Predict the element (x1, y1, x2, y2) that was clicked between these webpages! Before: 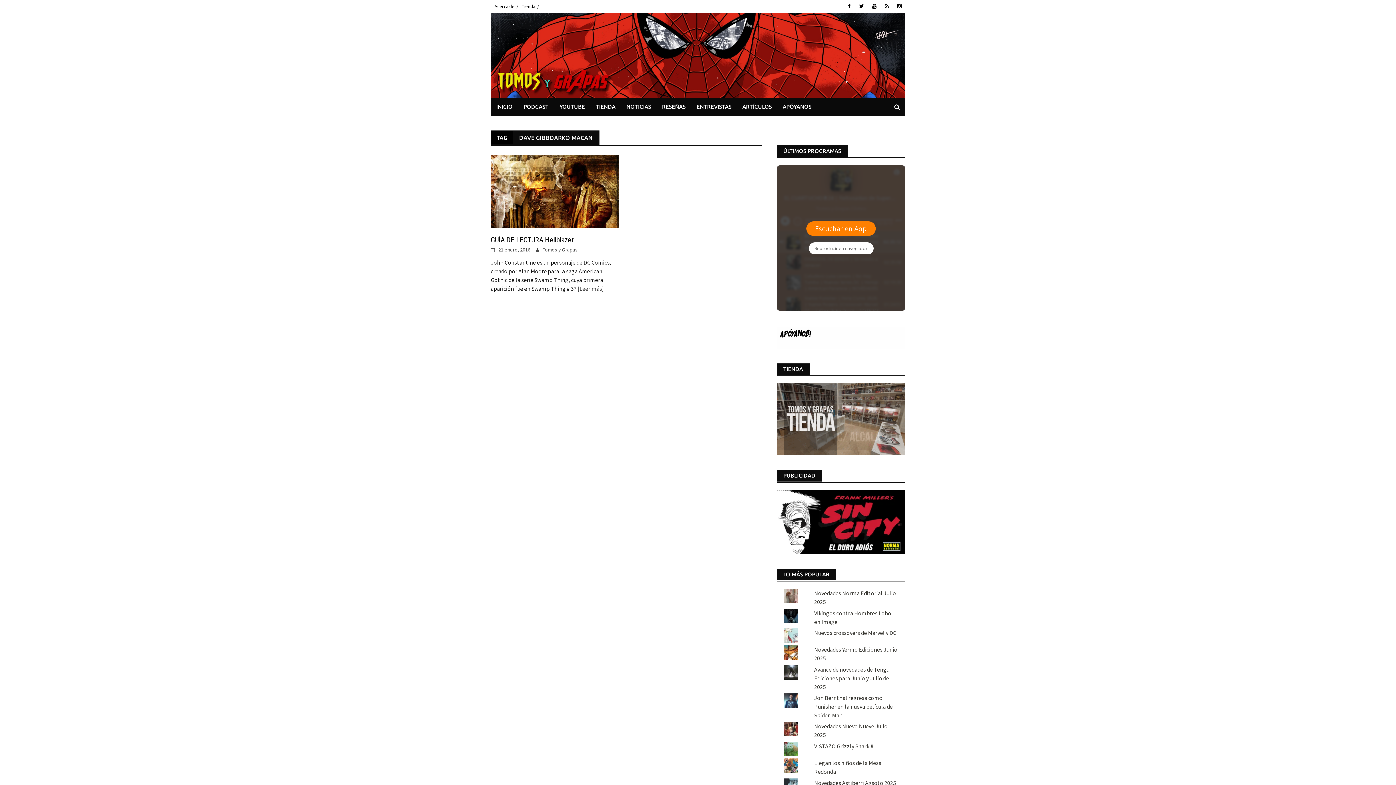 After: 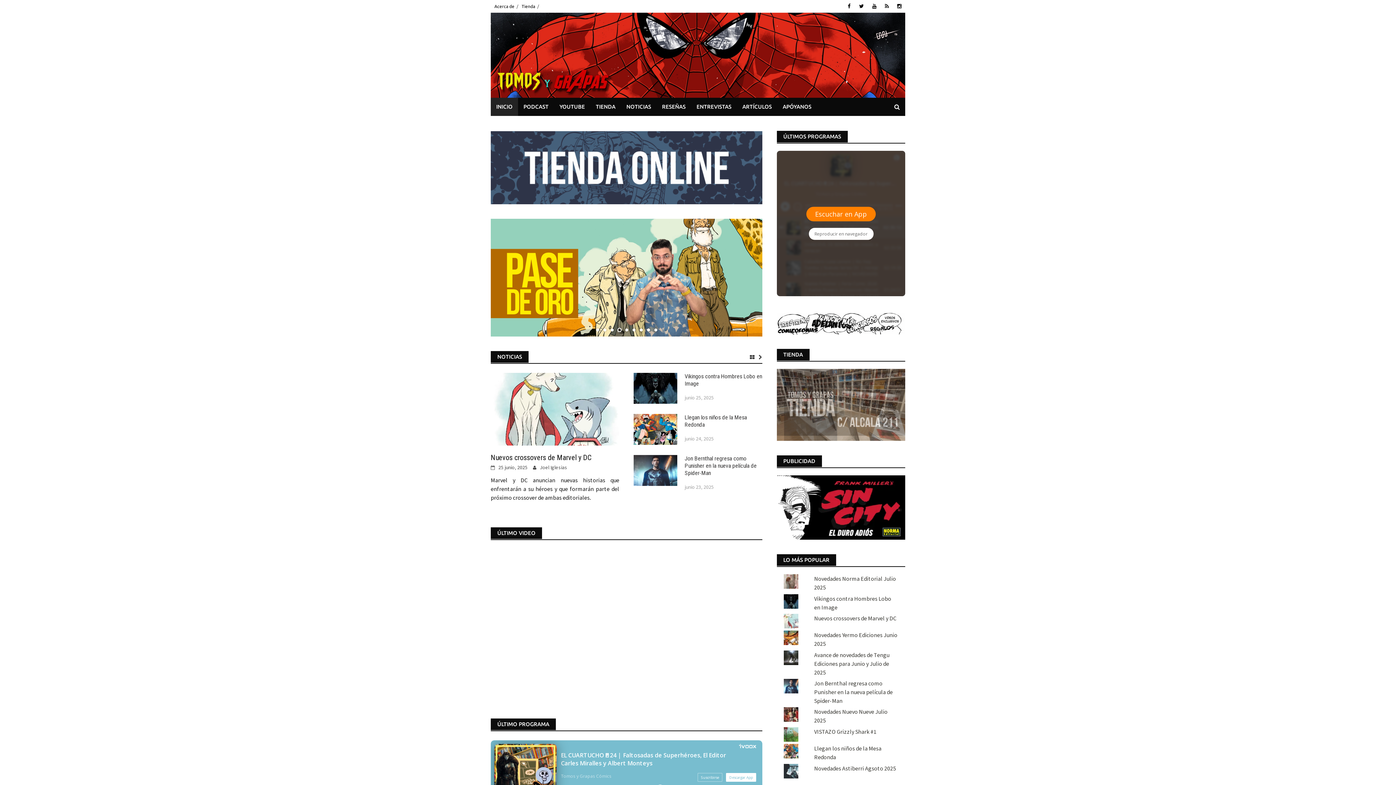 Action: bbox: (490, 50, 905, 58)